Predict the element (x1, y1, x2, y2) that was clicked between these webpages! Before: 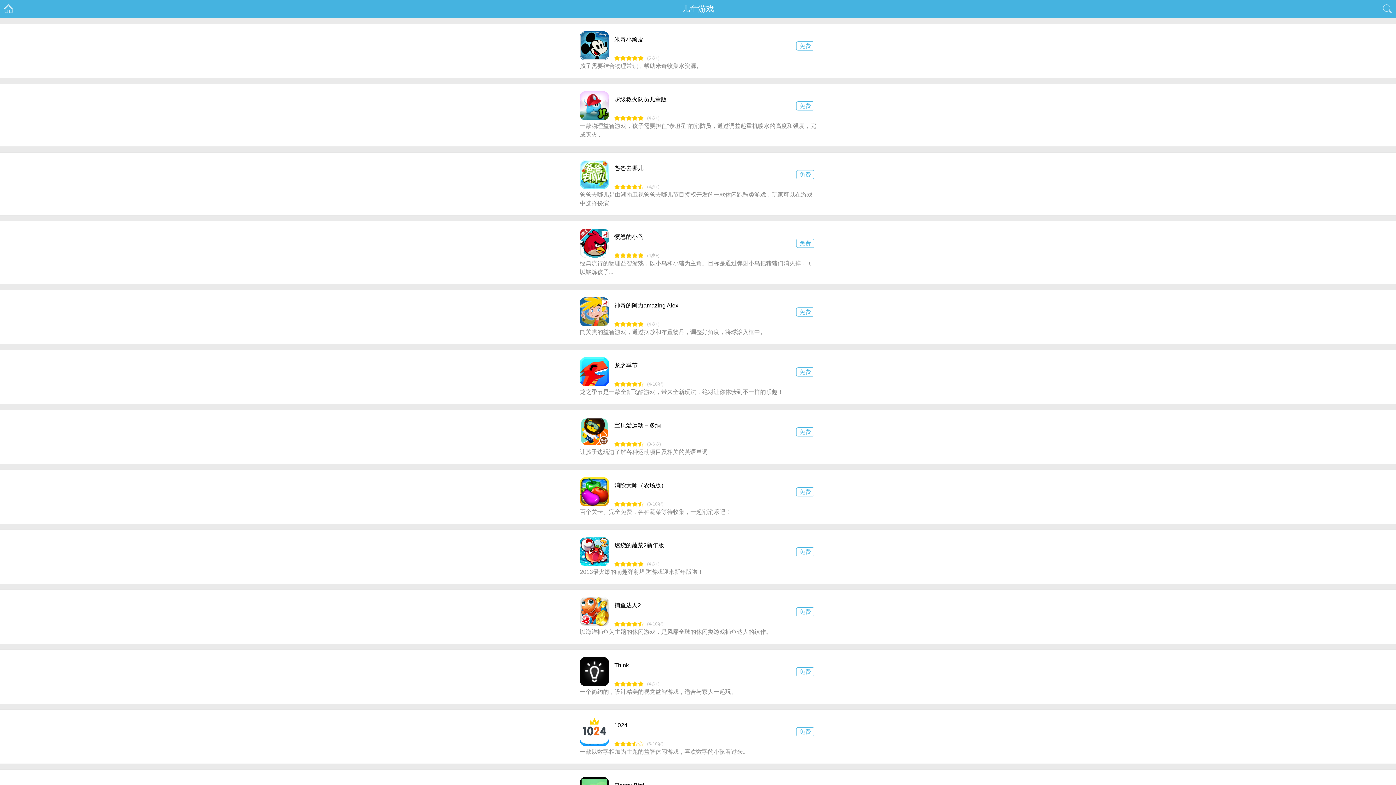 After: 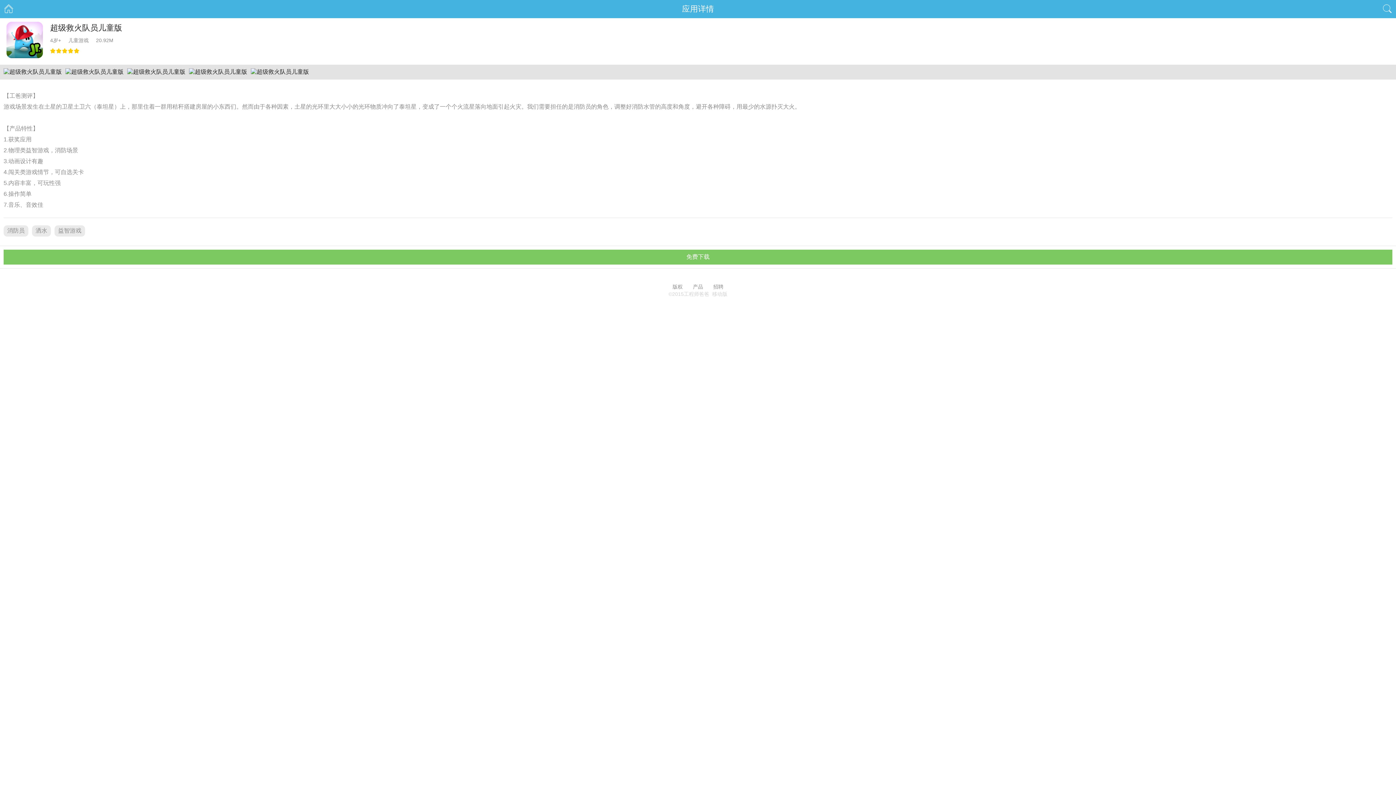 Action: bbox: (0, 83, 1396, 146) label: 	
超级救火队员儿童版
	免费

(4岁+)

一款物理益智游戏，孩子需要担任“泰坦星”的消防员，通过调整起重机喷水的高度和强度，完成灭火...